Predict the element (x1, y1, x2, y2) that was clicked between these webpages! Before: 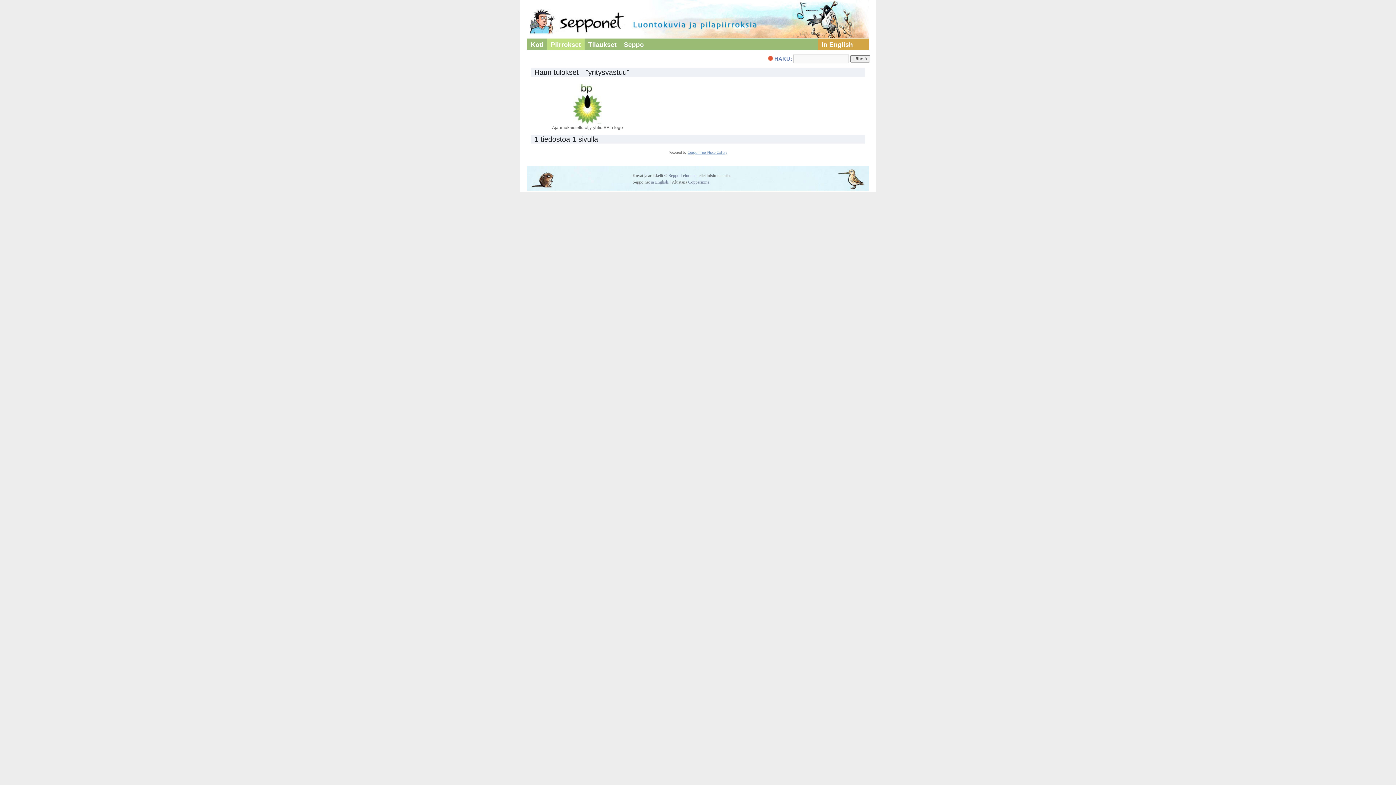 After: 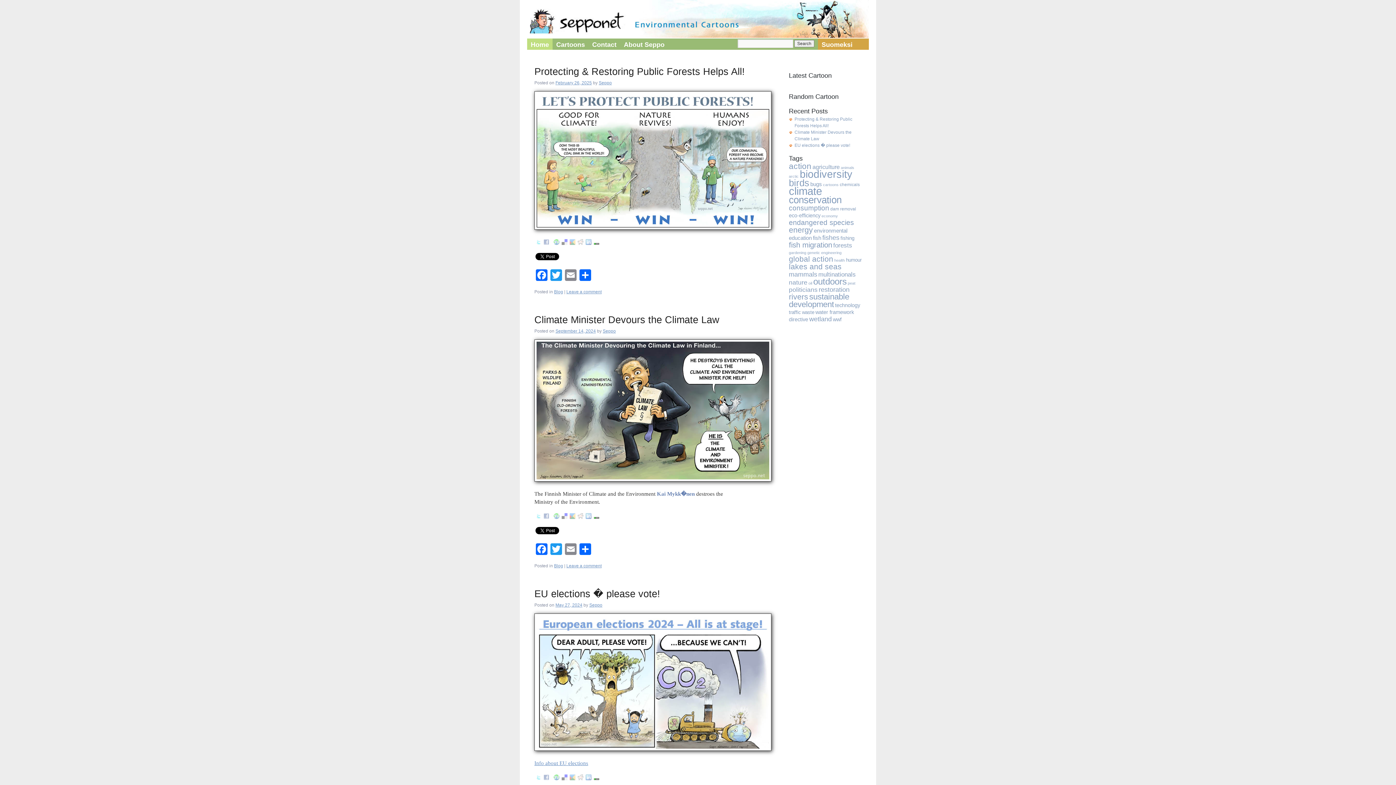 Action: label: in English. bbox: (650, 179, 669, 185)